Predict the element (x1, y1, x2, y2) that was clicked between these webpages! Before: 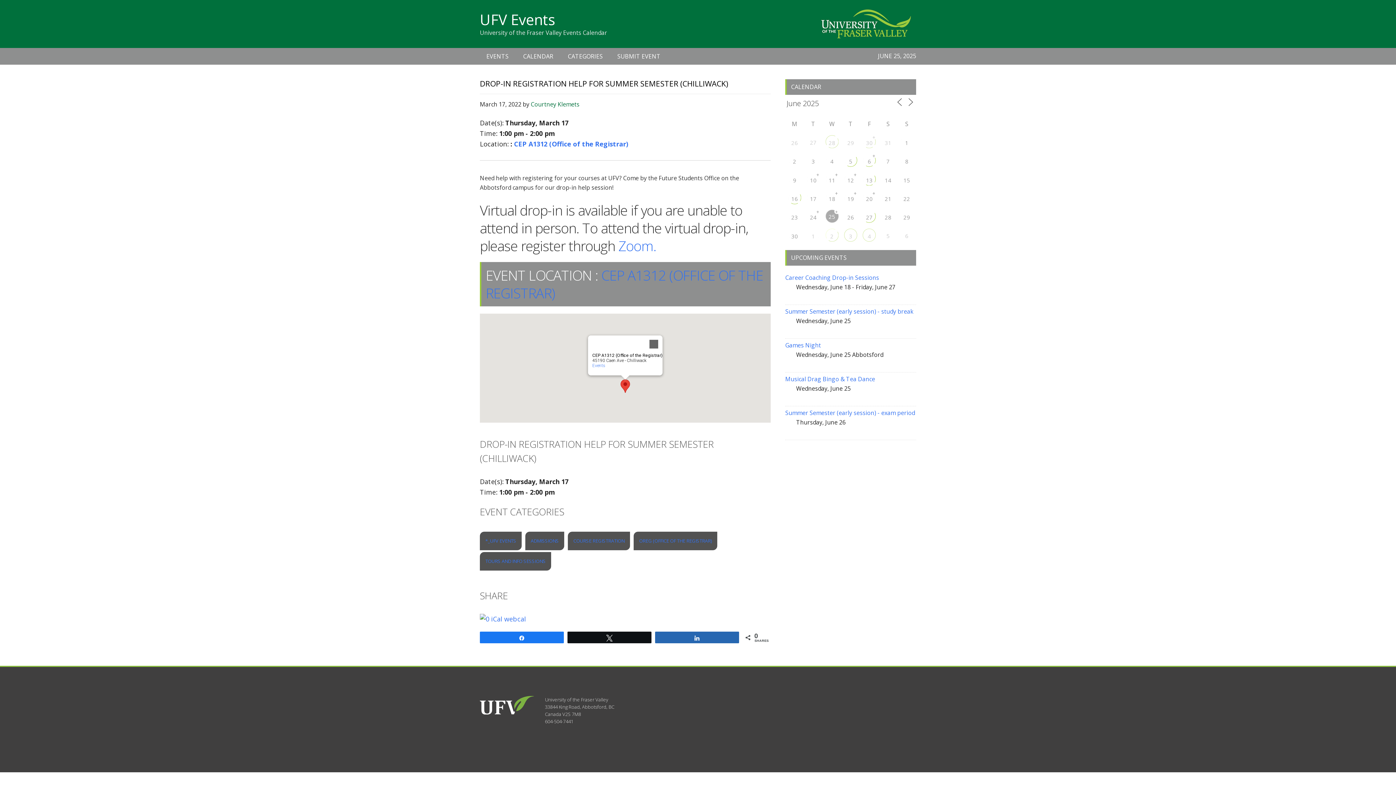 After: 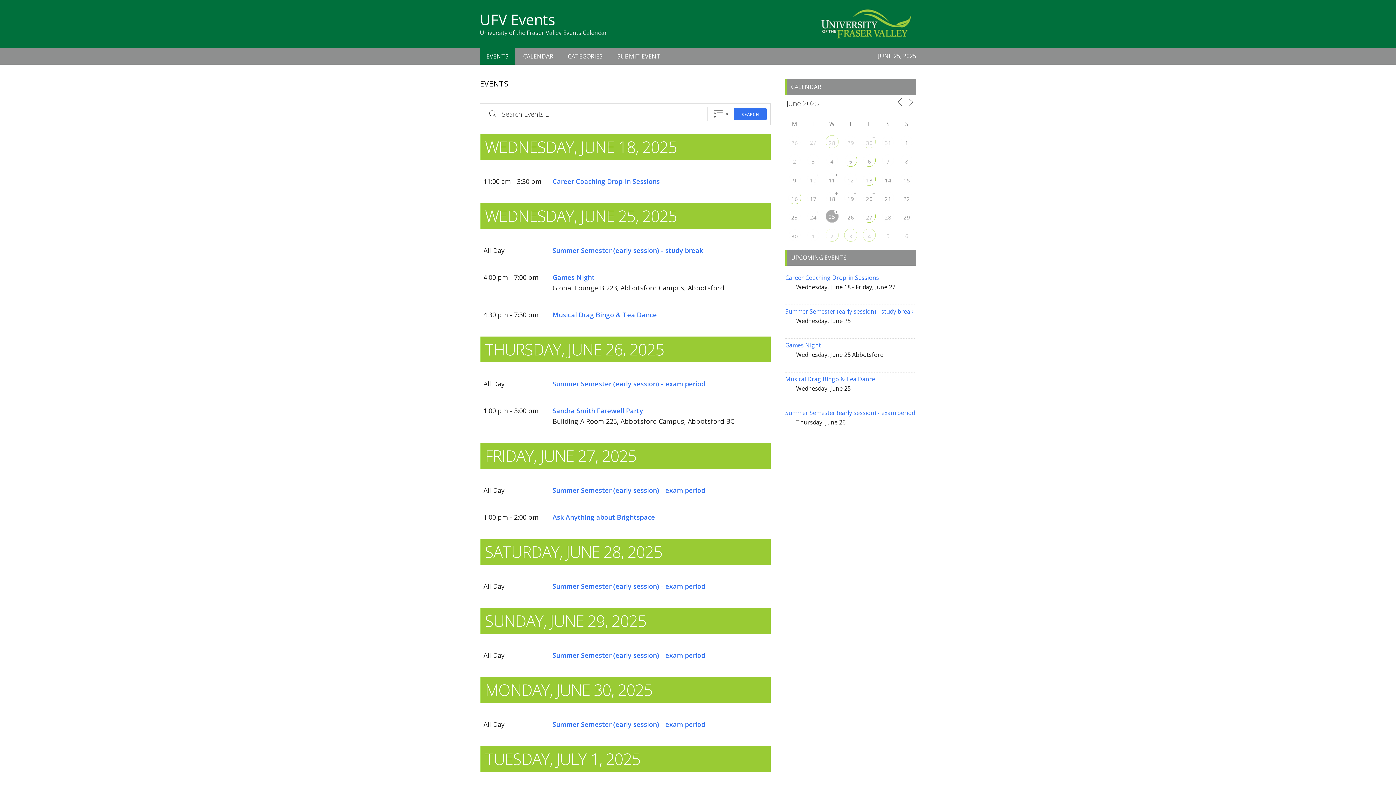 Action: bbox: (807, 173, 819, 184) label: 10